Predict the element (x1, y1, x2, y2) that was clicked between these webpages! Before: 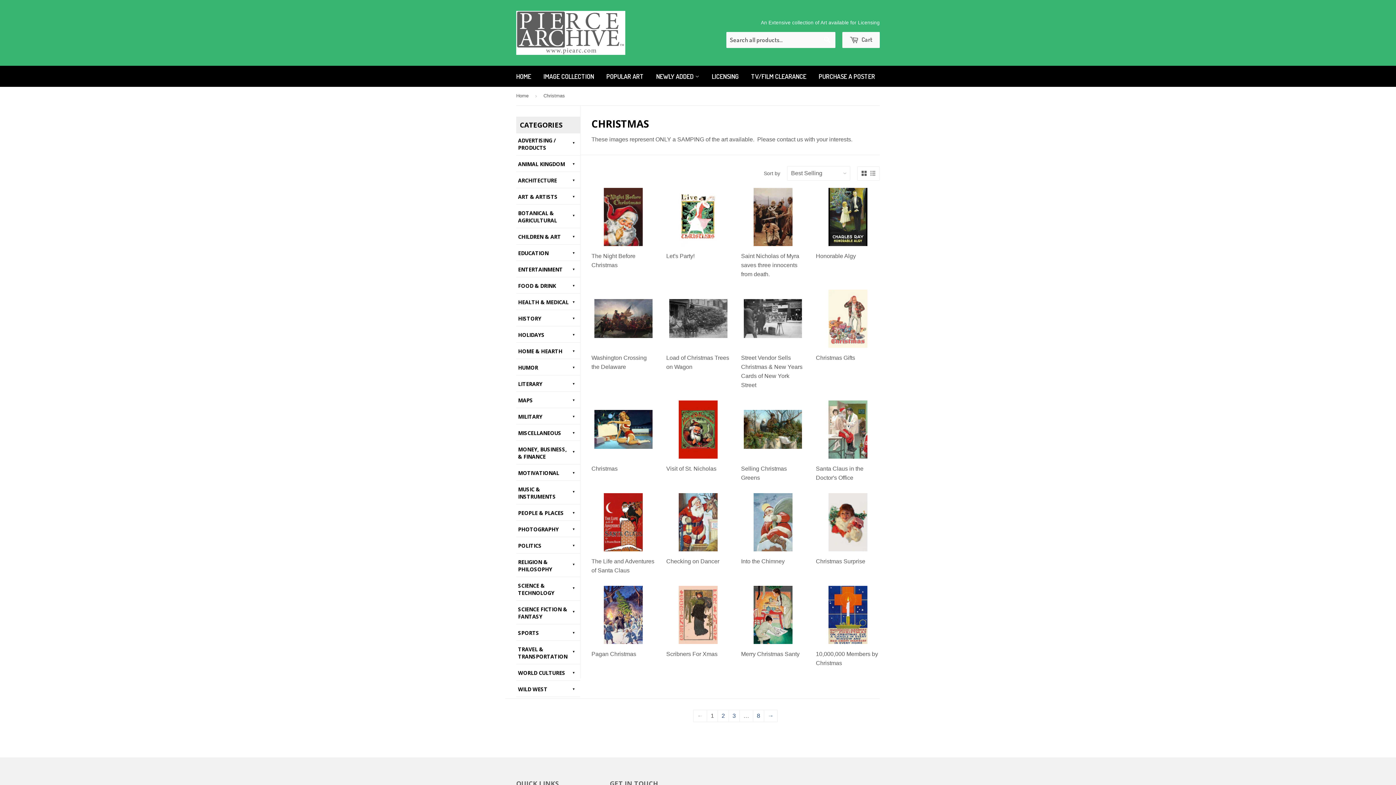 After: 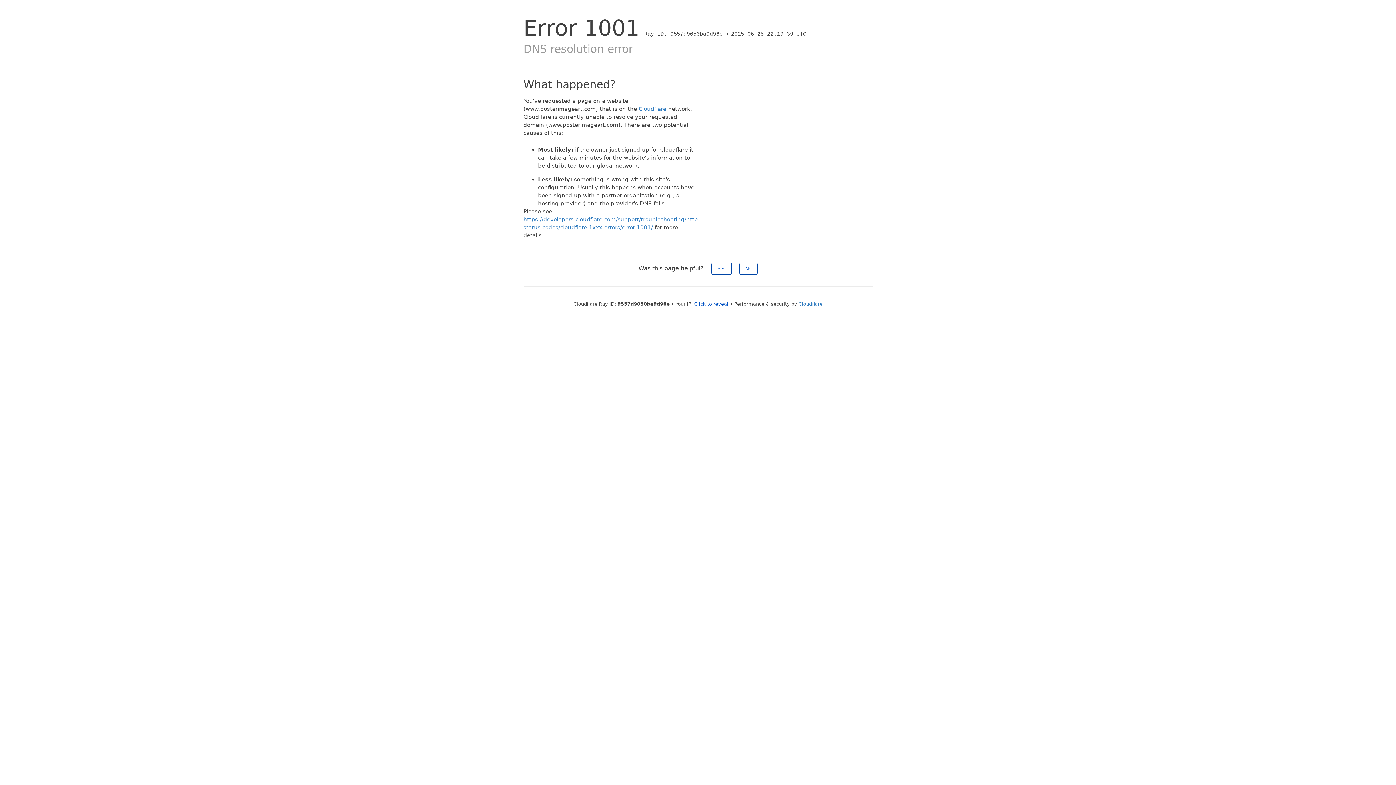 Action: bbox: (813, 65, 880, 86) label: PURCHASE A POSTER